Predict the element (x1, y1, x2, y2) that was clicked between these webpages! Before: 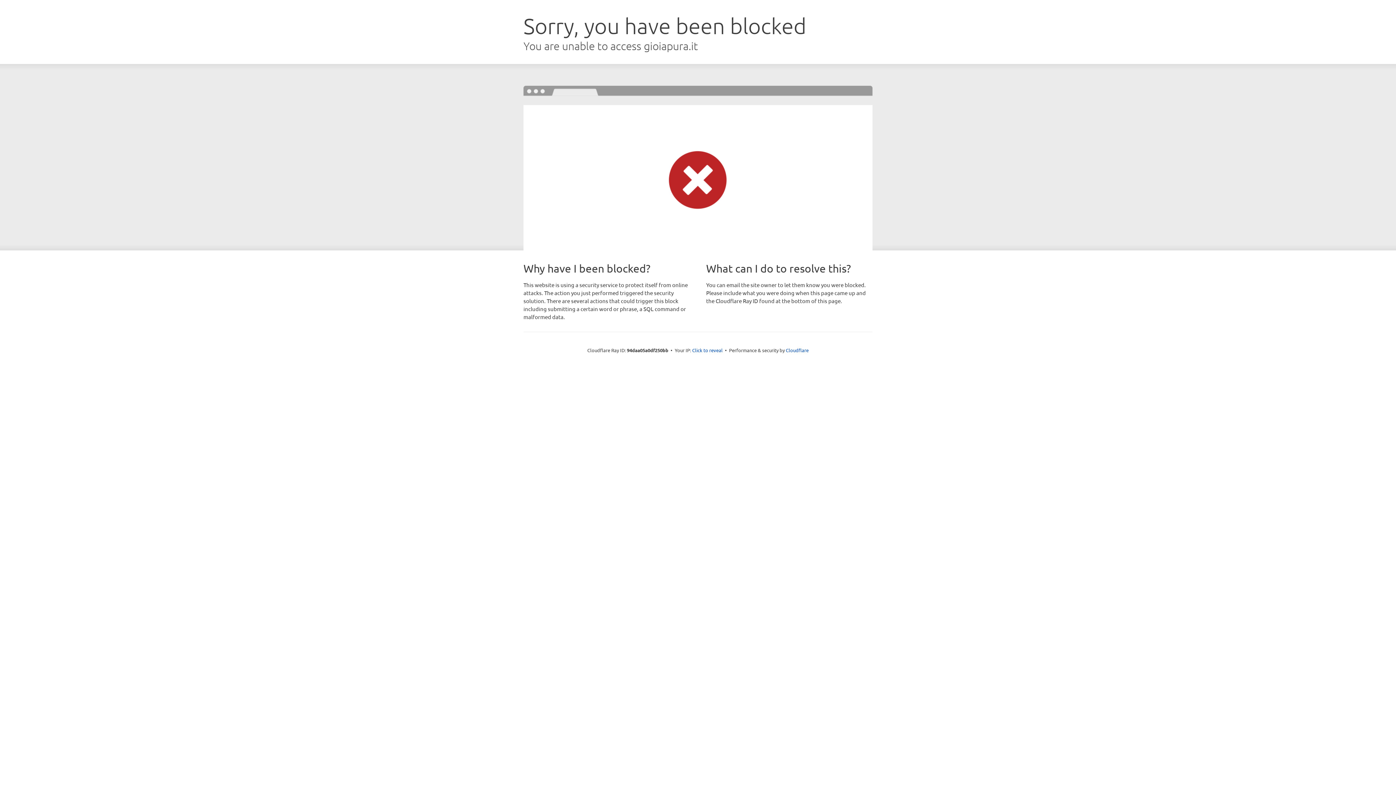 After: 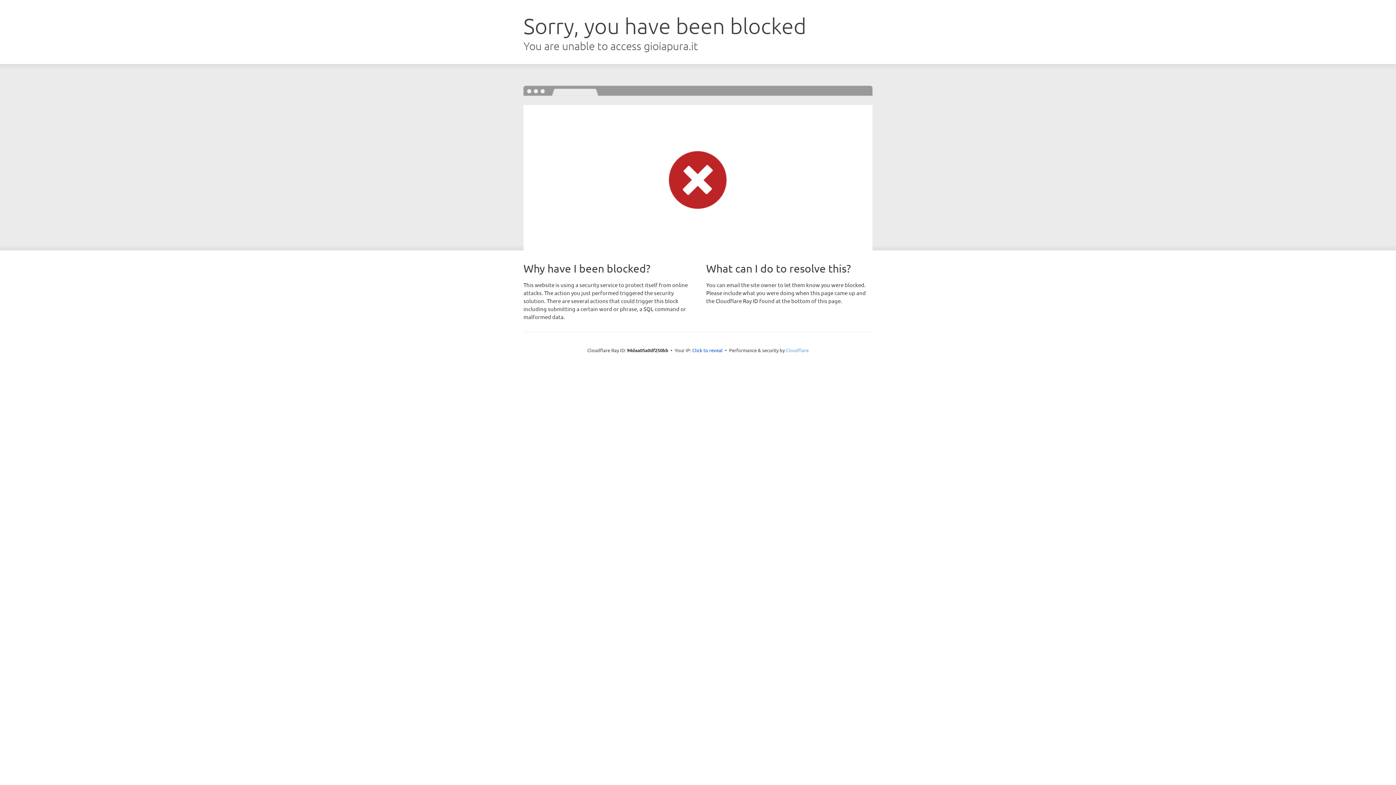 Action: label: Cloudflare bbox: (786, 347, 808, 353)